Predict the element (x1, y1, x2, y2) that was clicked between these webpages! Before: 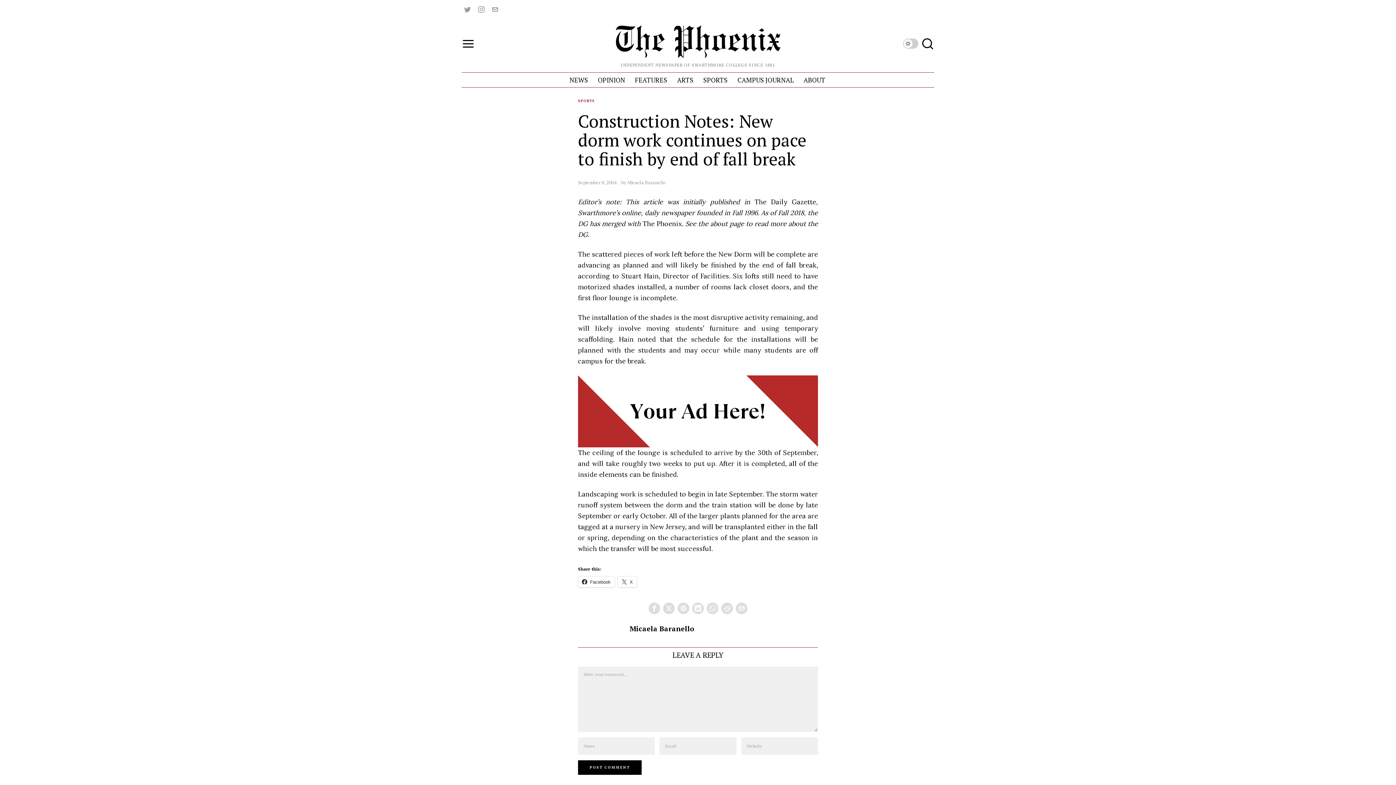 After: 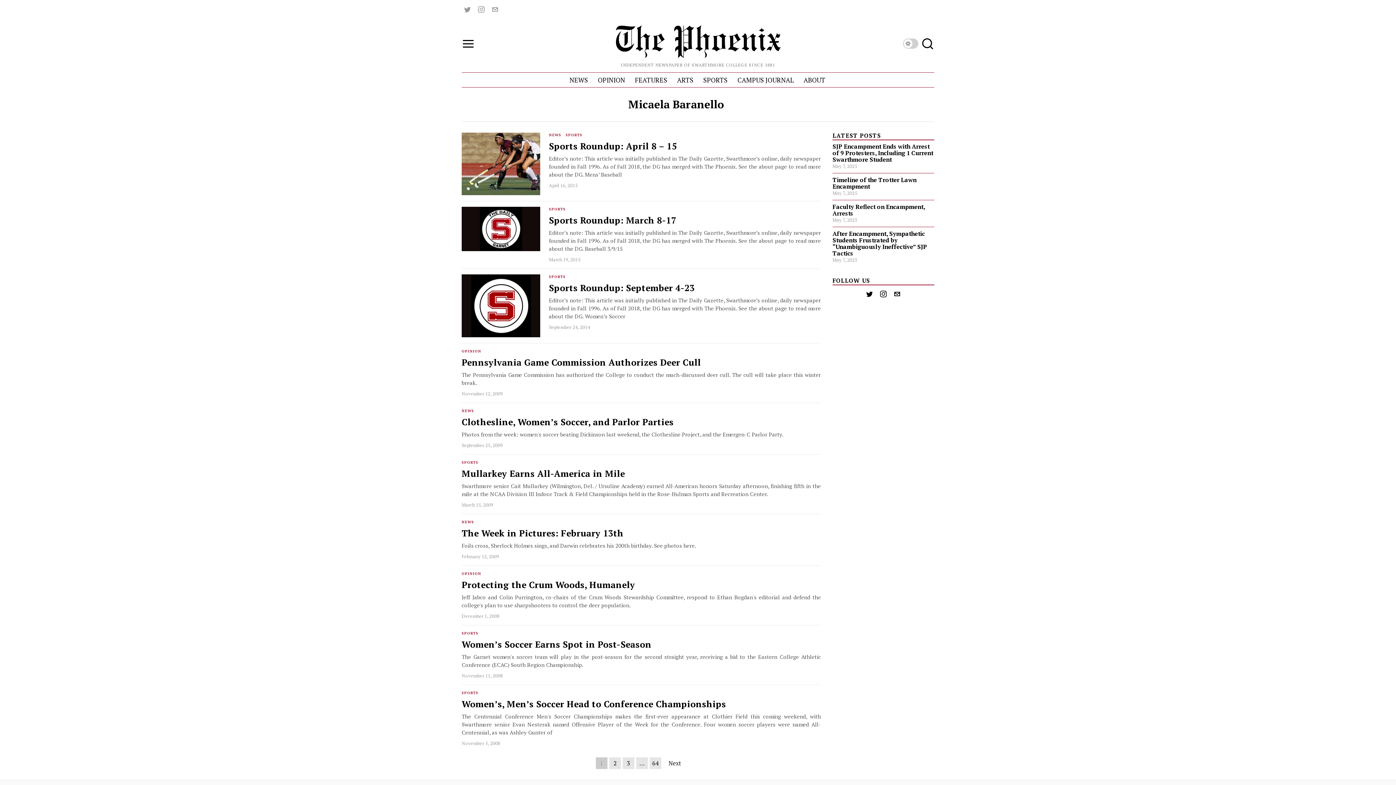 Action: bbox: (629, 624, 694, 633) label: Micaela Baranello